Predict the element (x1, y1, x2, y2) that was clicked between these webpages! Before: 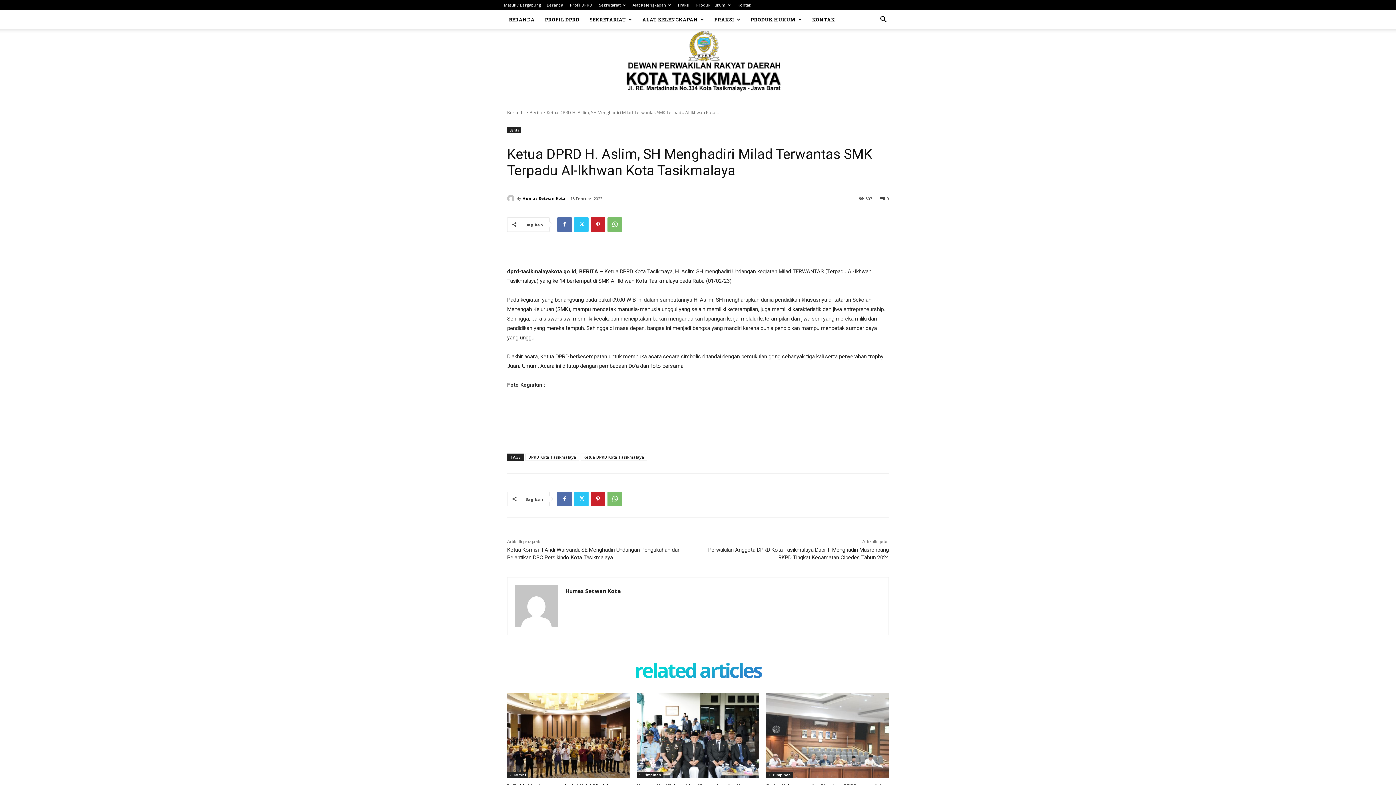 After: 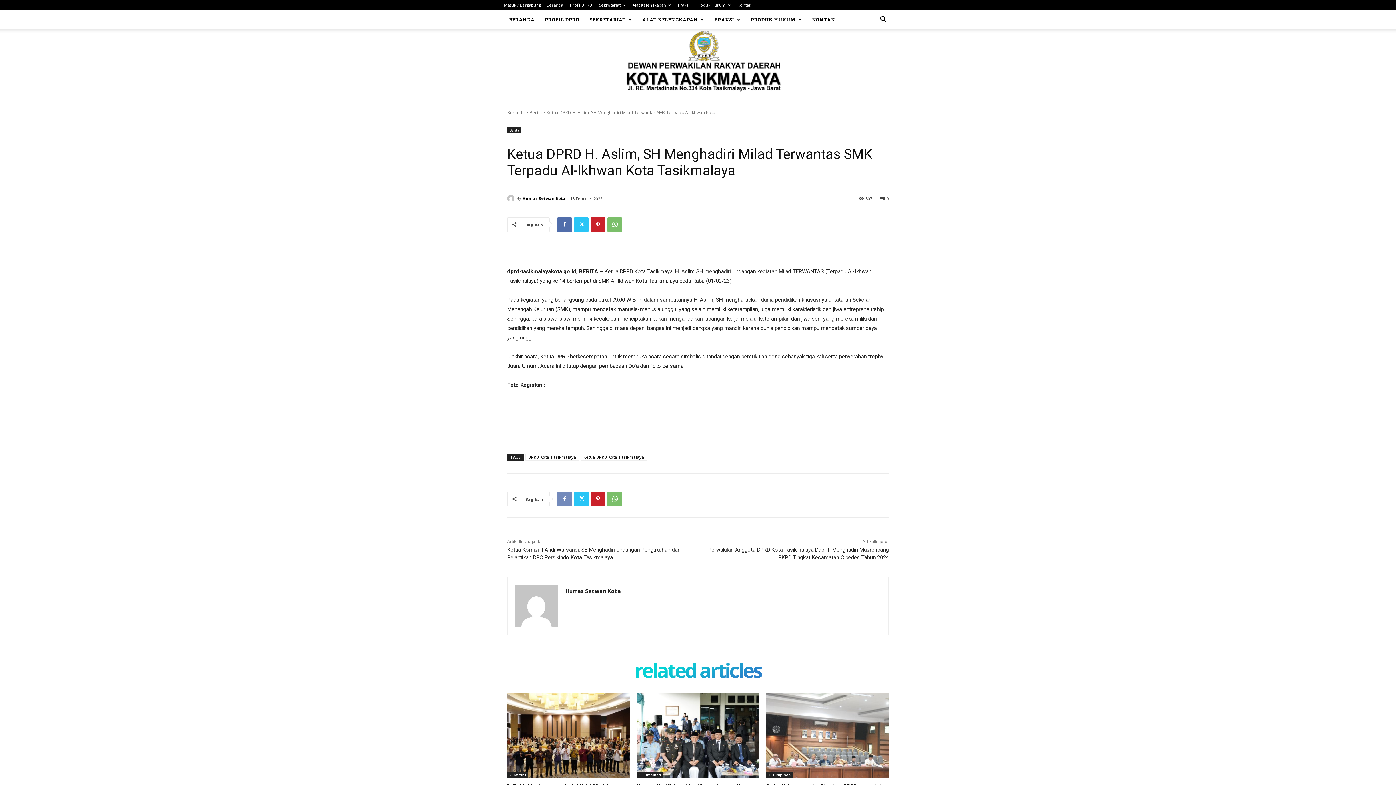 Action: bbox: (557, 491, 572, 506)